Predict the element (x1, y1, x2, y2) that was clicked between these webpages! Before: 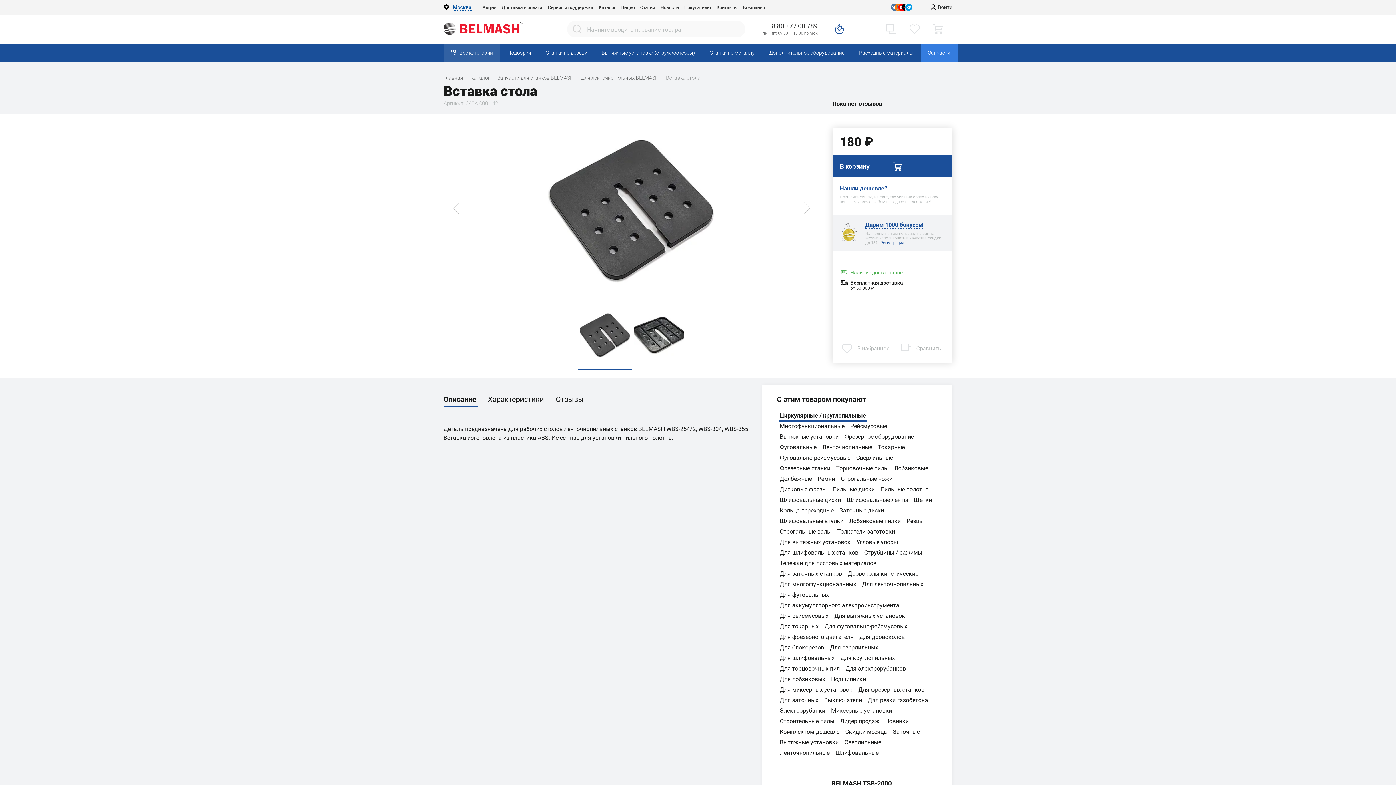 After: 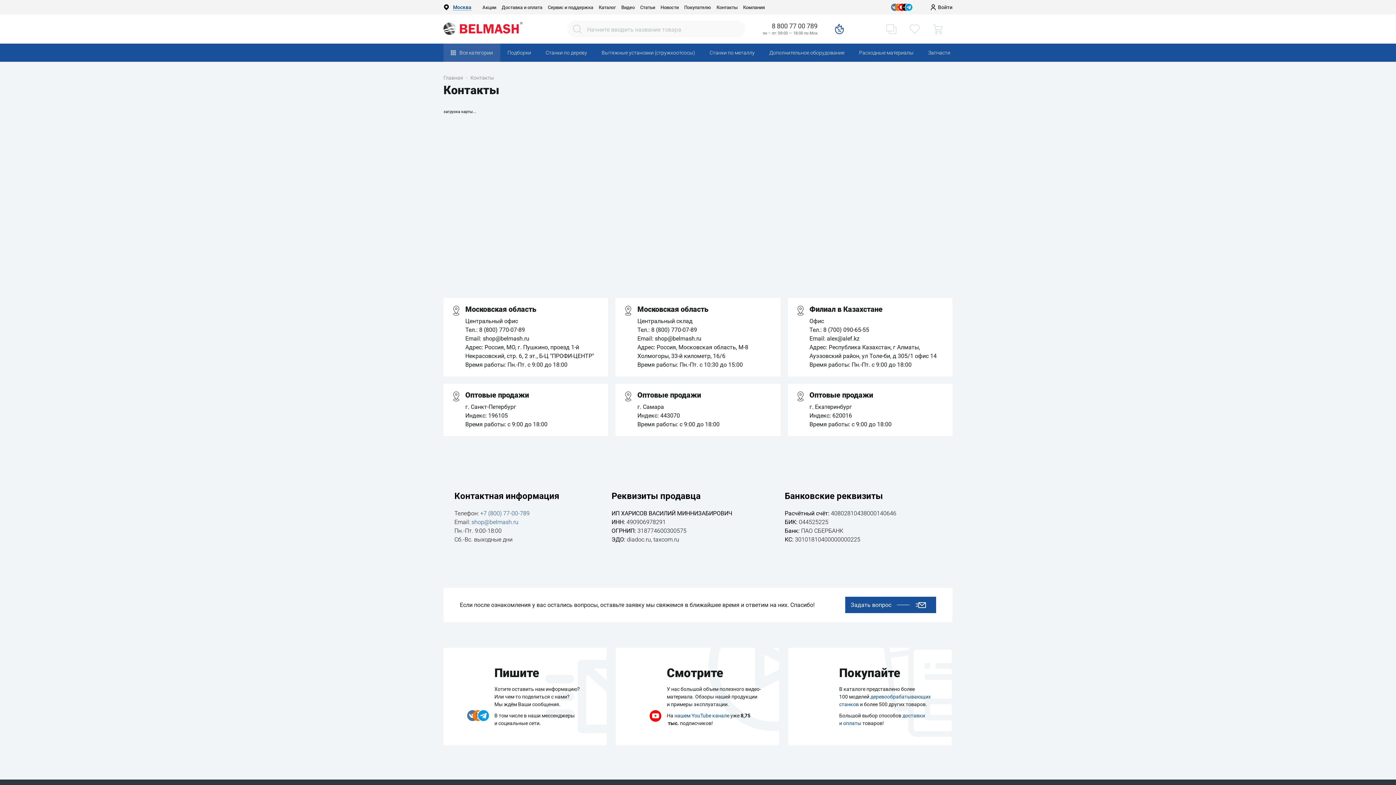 Action: bbox: (716, 4, 743, 10) label: Контакты